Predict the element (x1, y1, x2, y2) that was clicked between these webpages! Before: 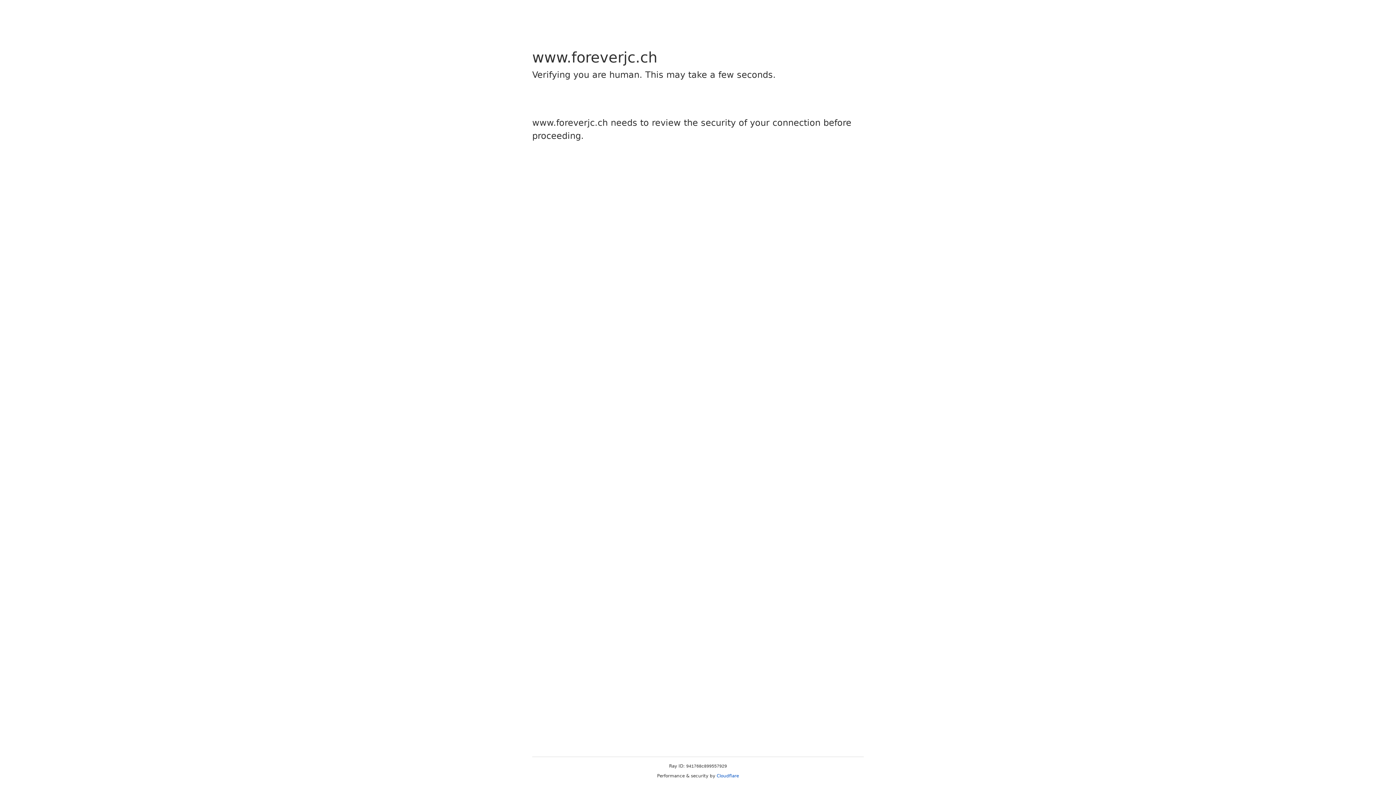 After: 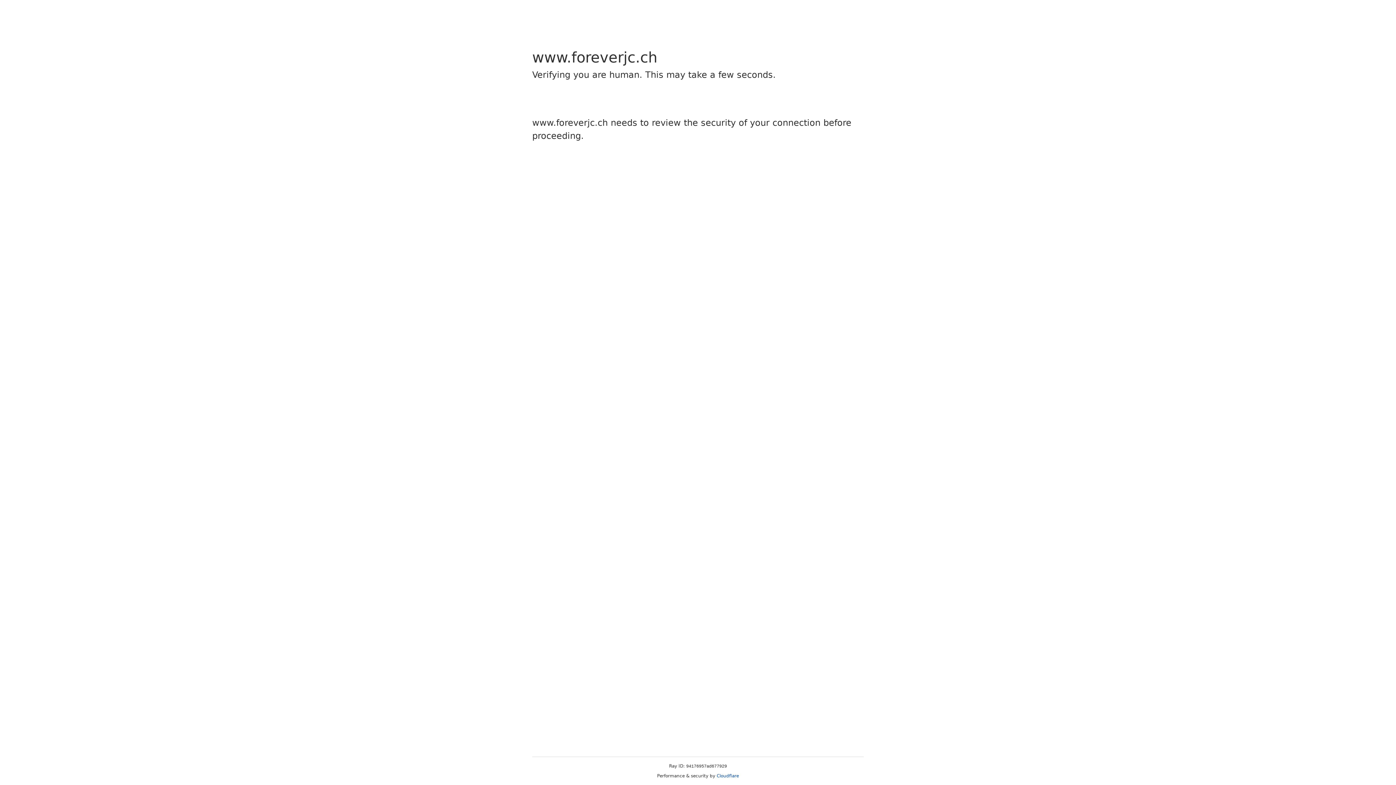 Action: label: Cloudflare bbox: (716, 773, 739, 778)